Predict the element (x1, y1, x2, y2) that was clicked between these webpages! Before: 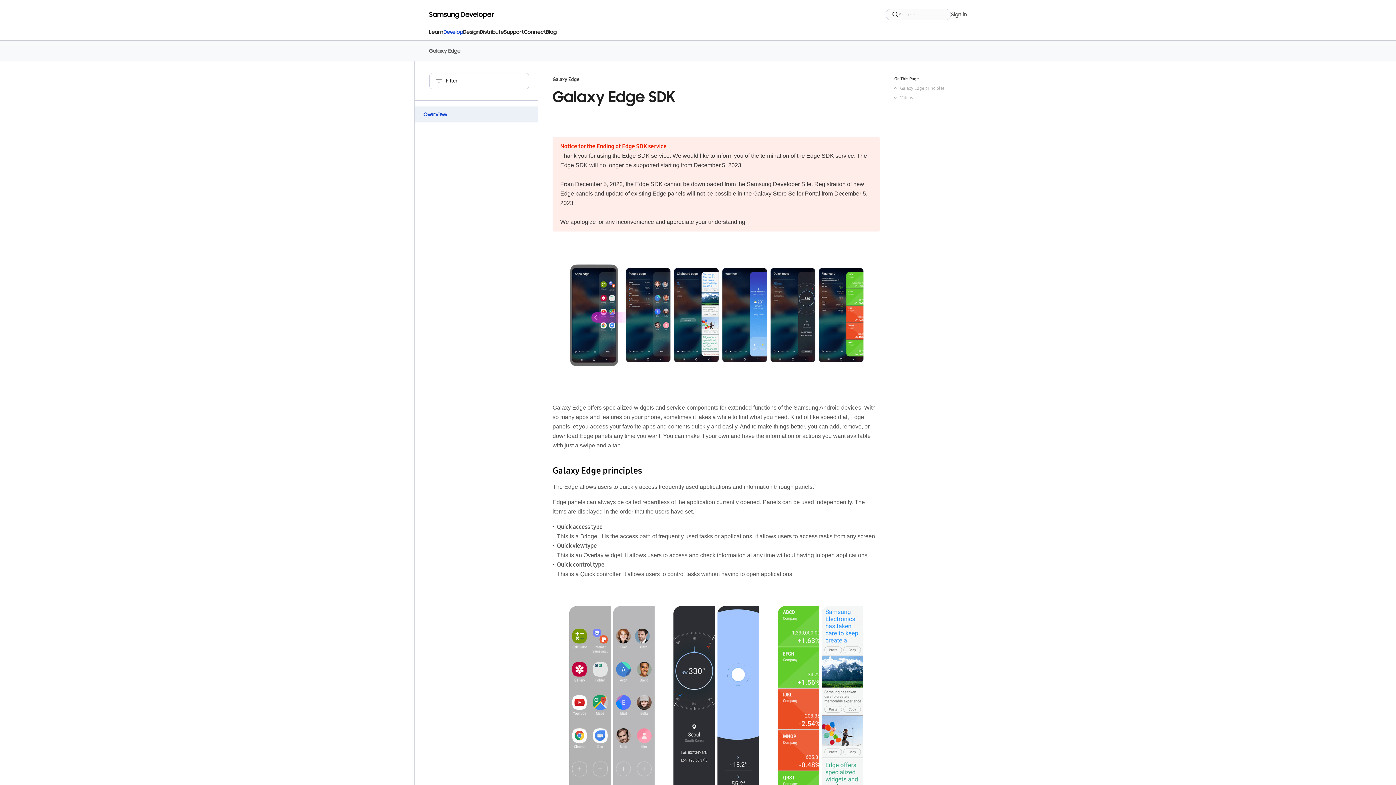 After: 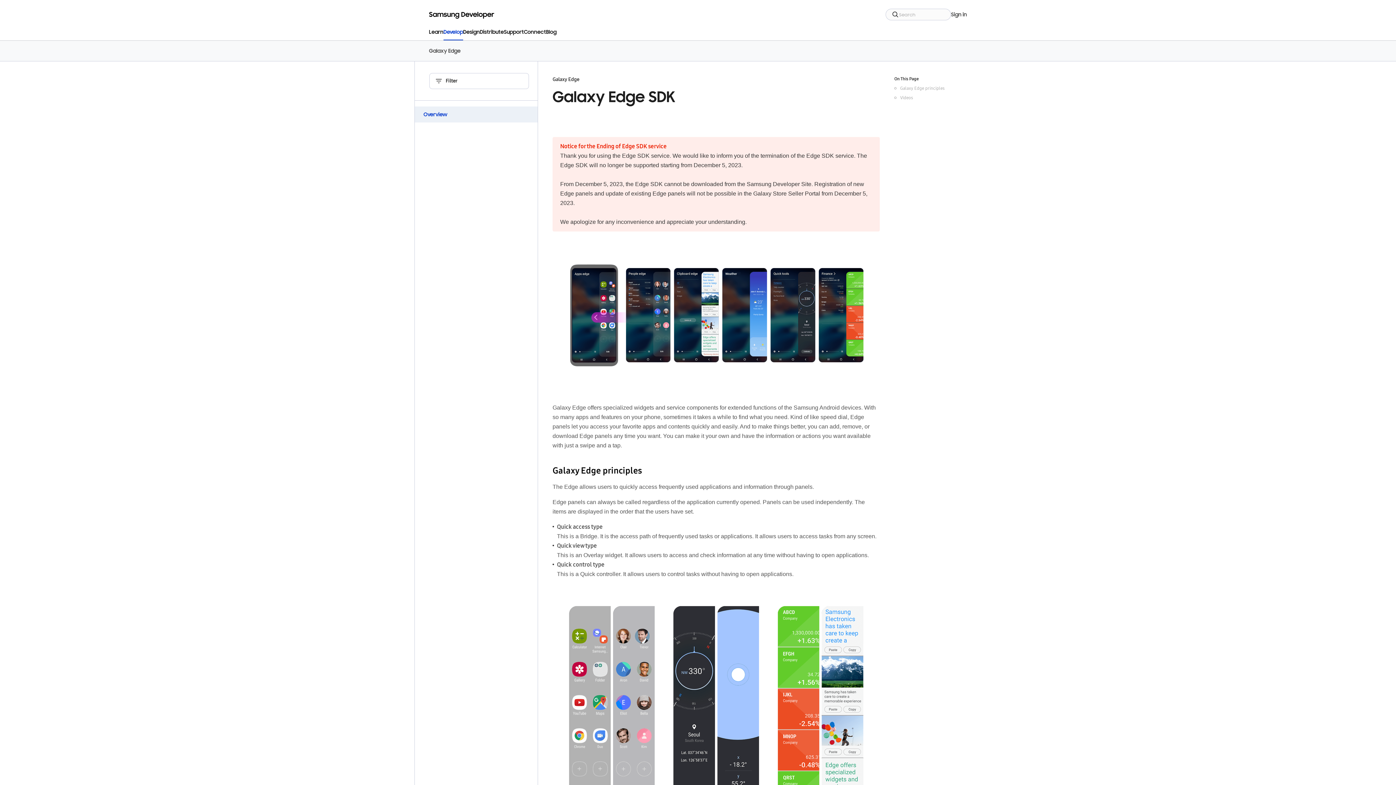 Action: bbox: (552, 76, 579, 83) label: Galaxy Edge